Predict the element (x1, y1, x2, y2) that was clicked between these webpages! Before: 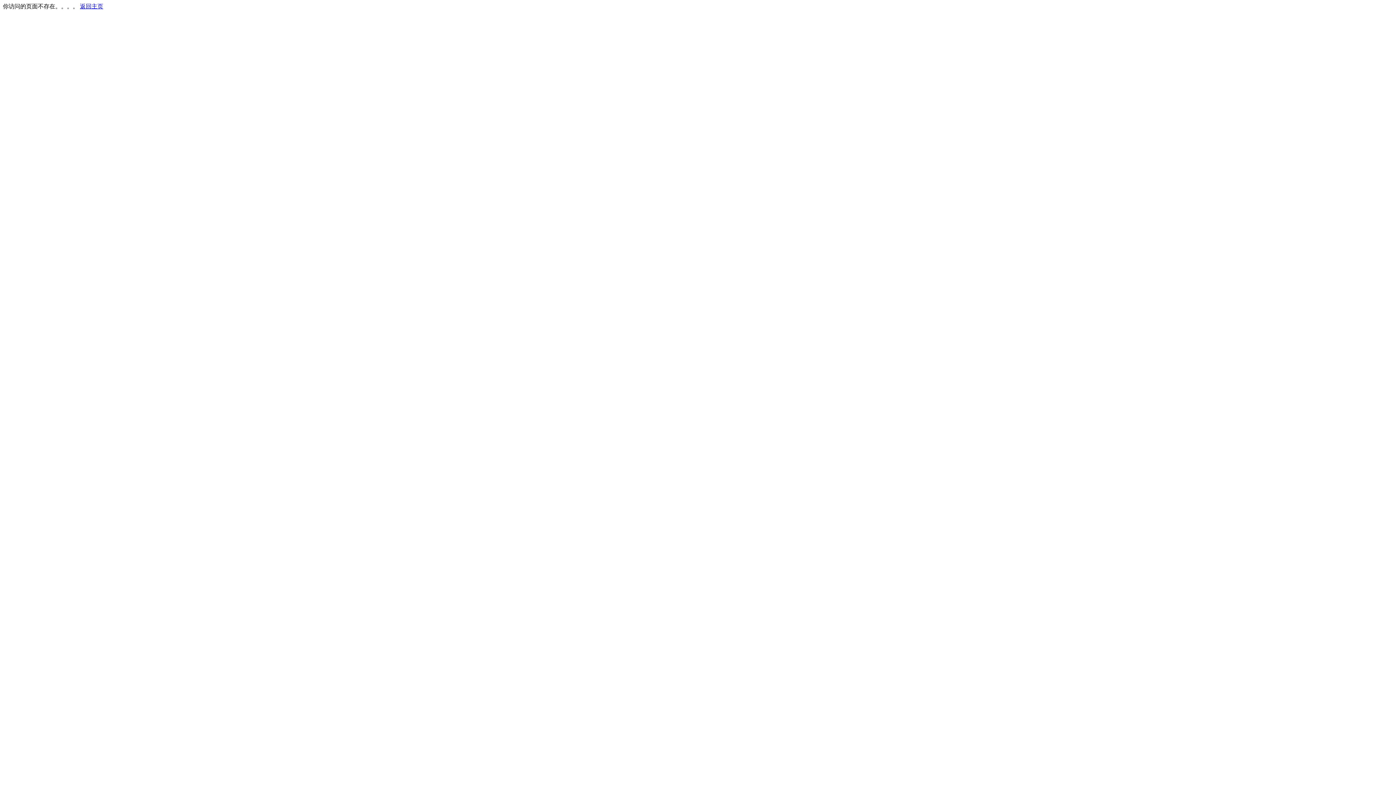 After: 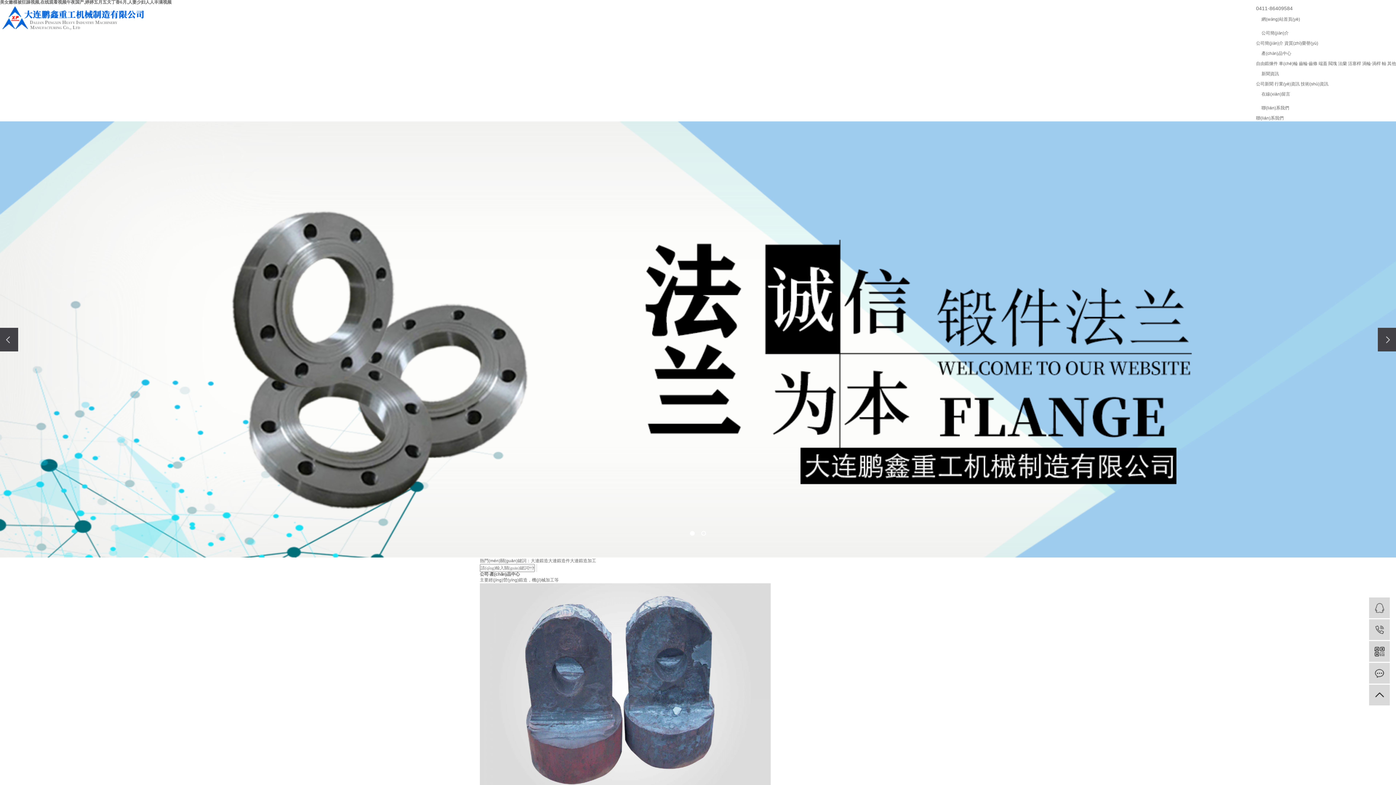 Action: bbox: (80, 3, 103, 9) label: 返回主页